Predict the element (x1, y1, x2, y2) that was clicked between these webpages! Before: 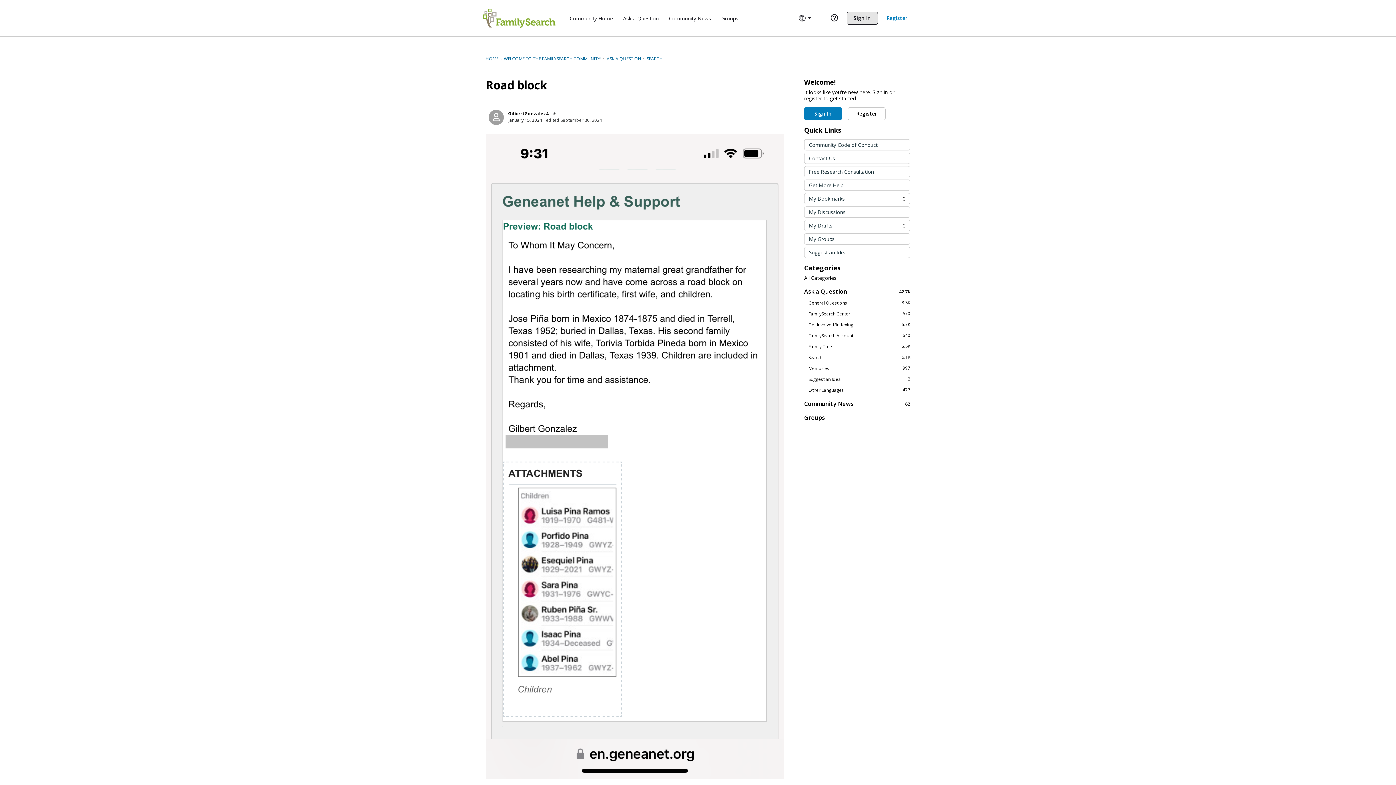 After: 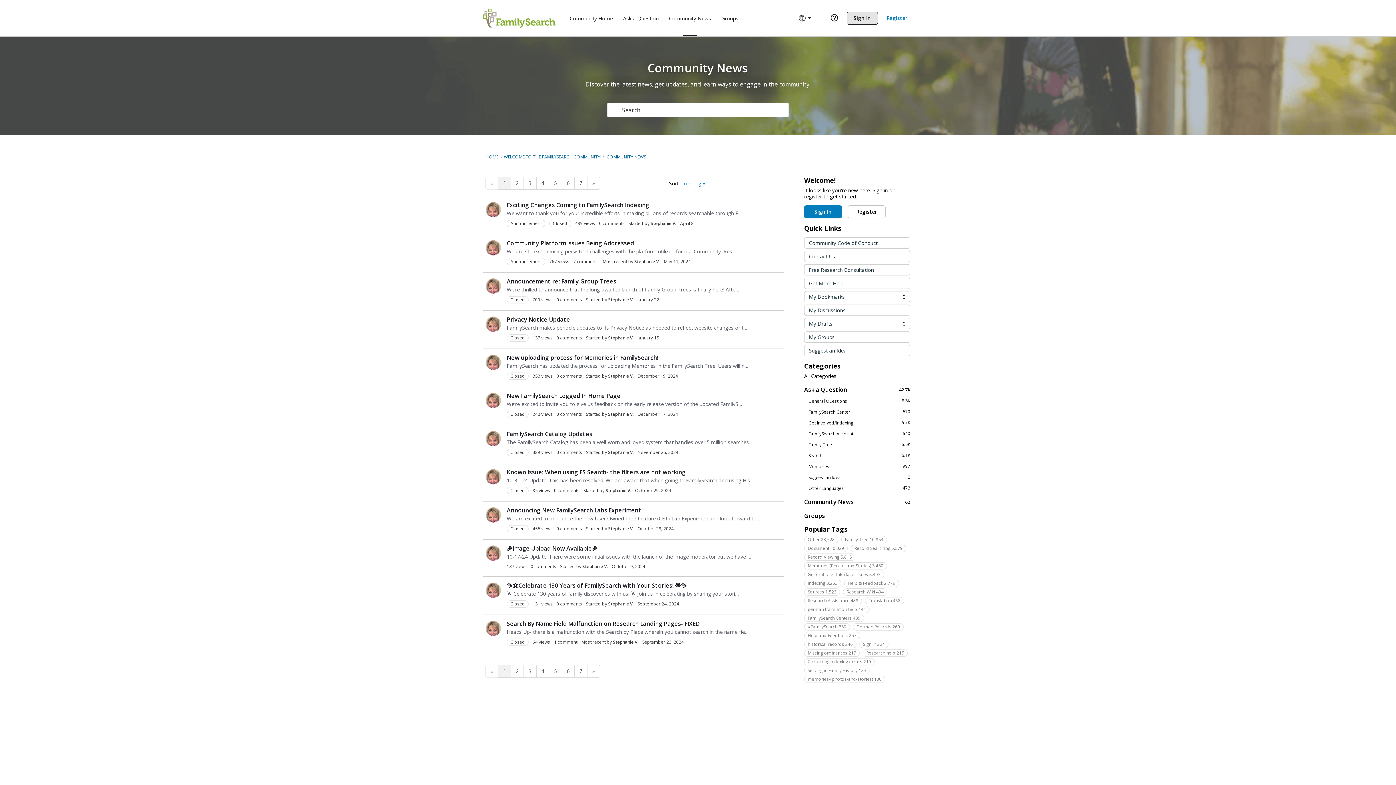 Action: bbox: (666, 11, 714, 24) label: Community News